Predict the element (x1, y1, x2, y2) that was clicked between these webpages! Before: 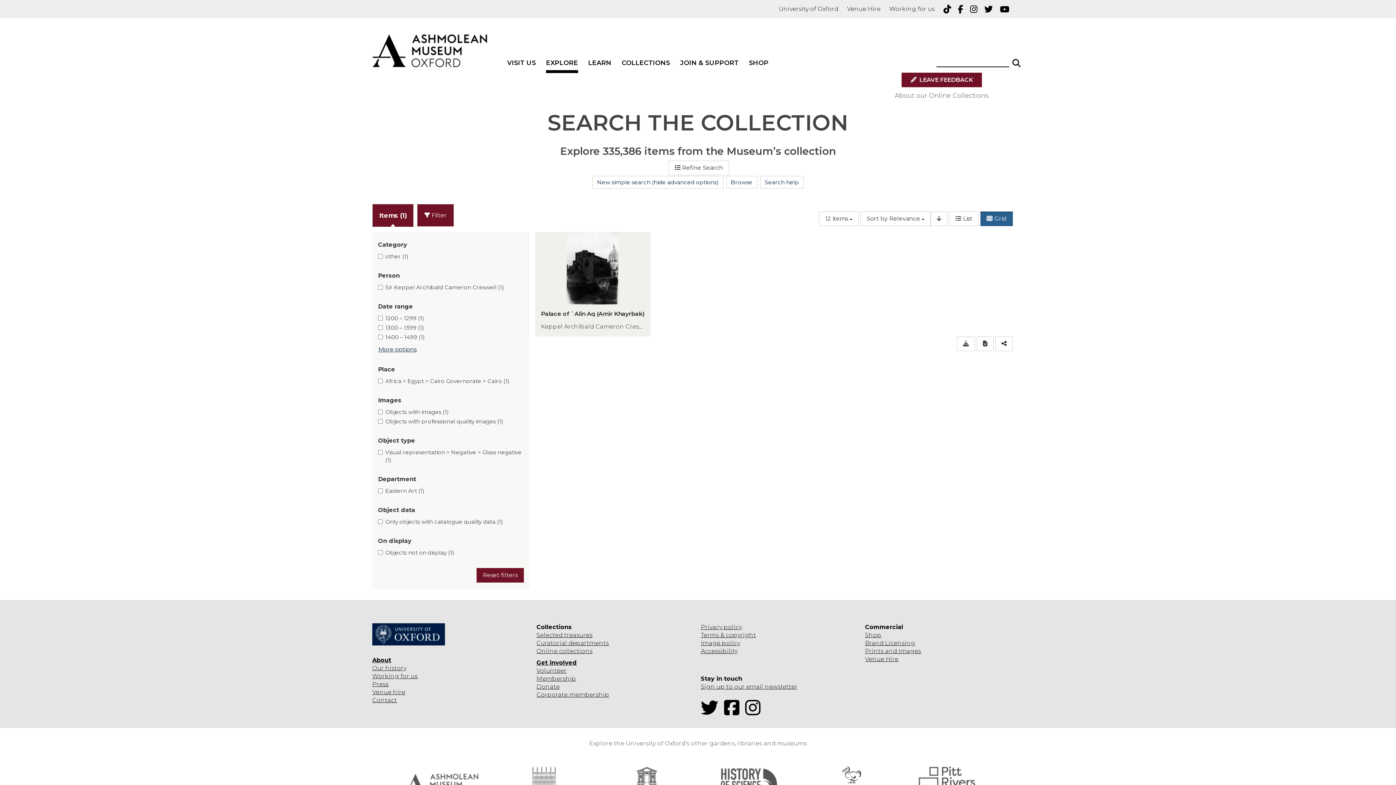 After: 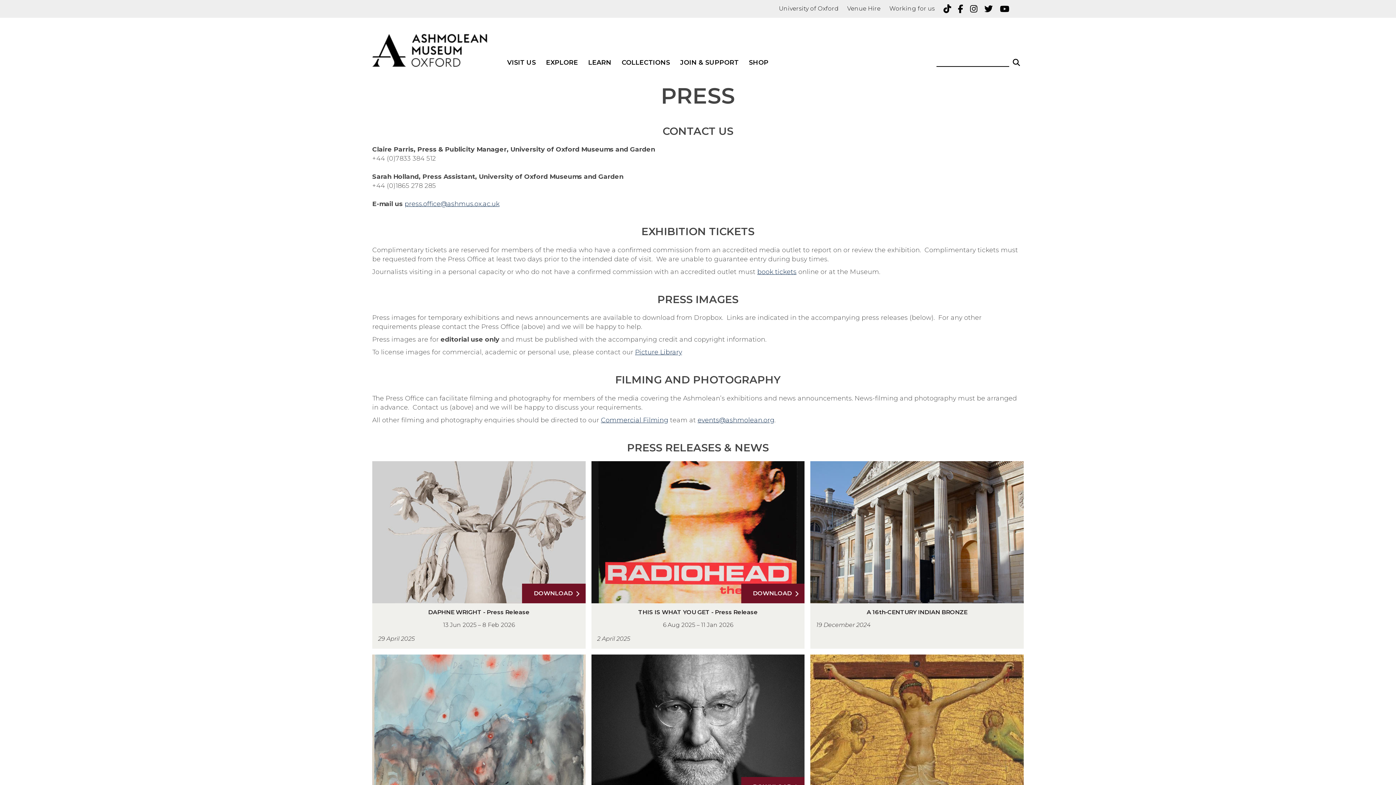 Action: label: Press bbox: (372, 596, 388, 602)